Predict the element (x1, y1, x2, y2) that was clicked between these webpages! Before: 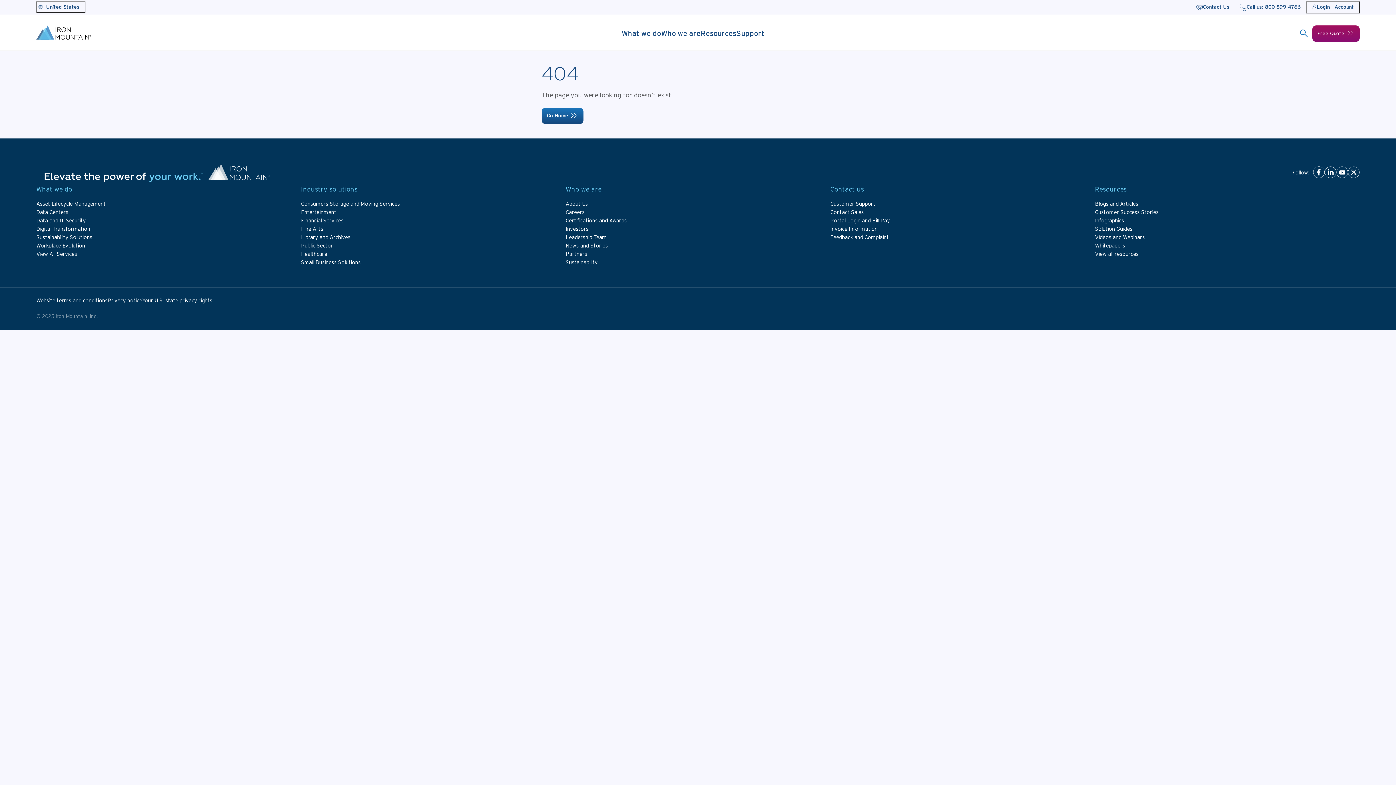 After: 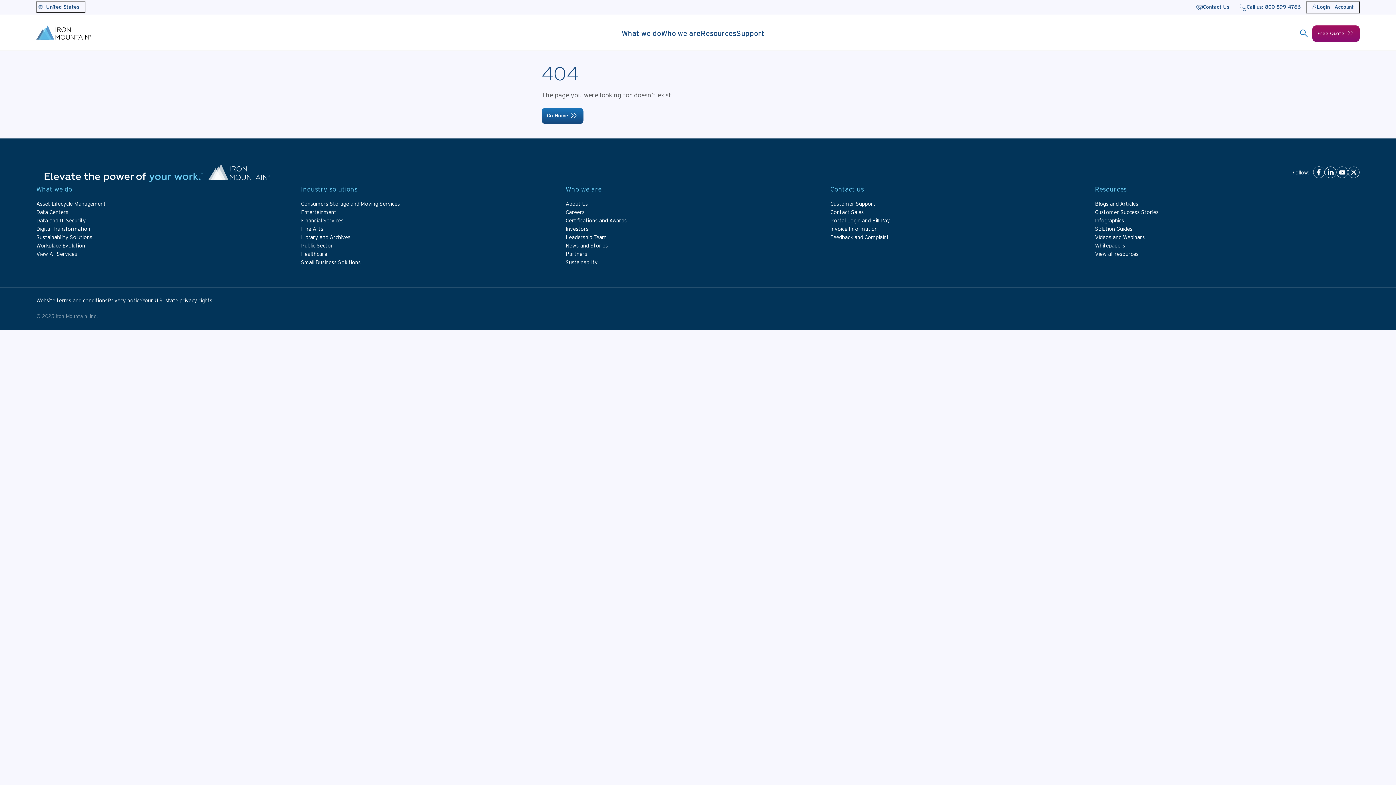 Action: bbox: (301, 218, 343, 223) label: Financial Services